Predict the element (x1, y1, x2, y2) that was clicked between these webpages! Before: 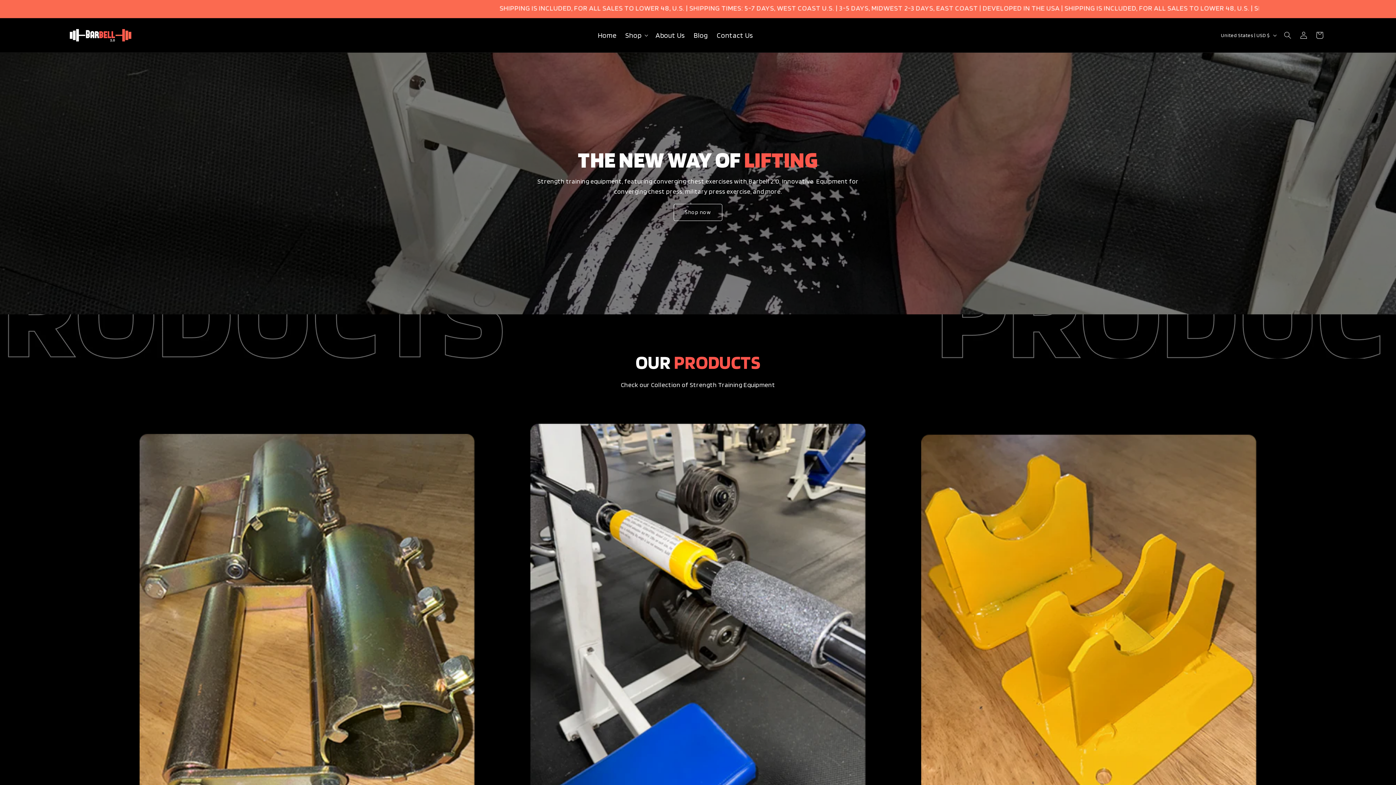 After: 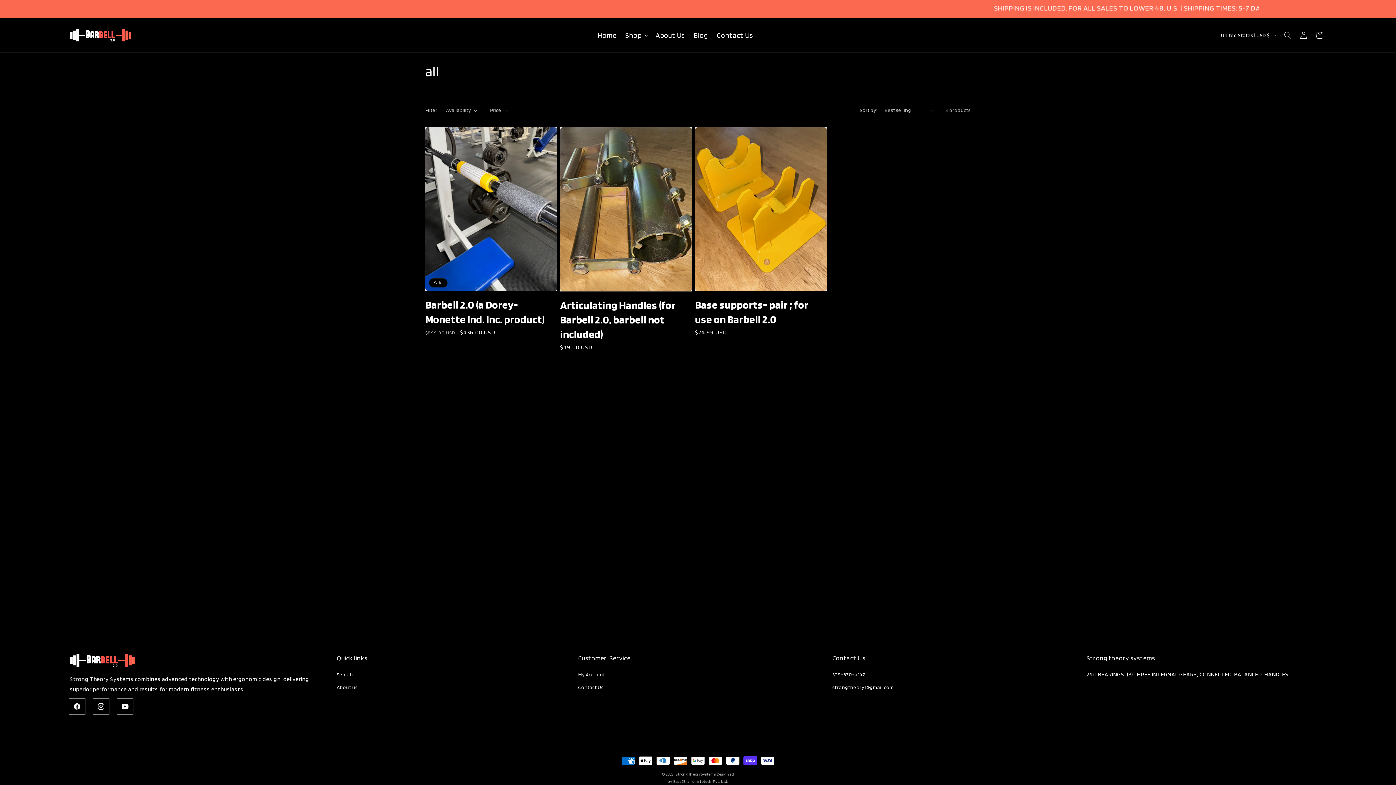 Action: bbox: (673, 203, 722, 220) label: Shop now